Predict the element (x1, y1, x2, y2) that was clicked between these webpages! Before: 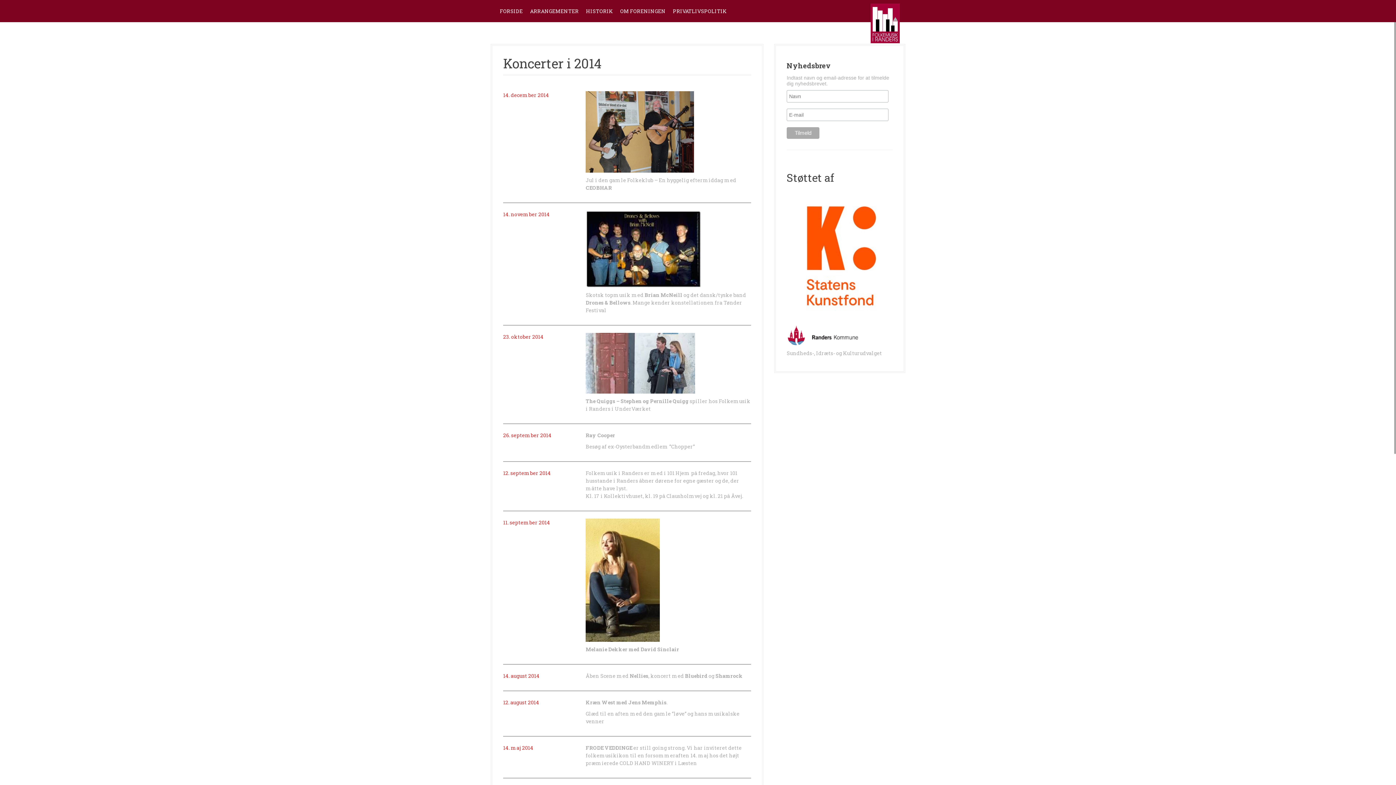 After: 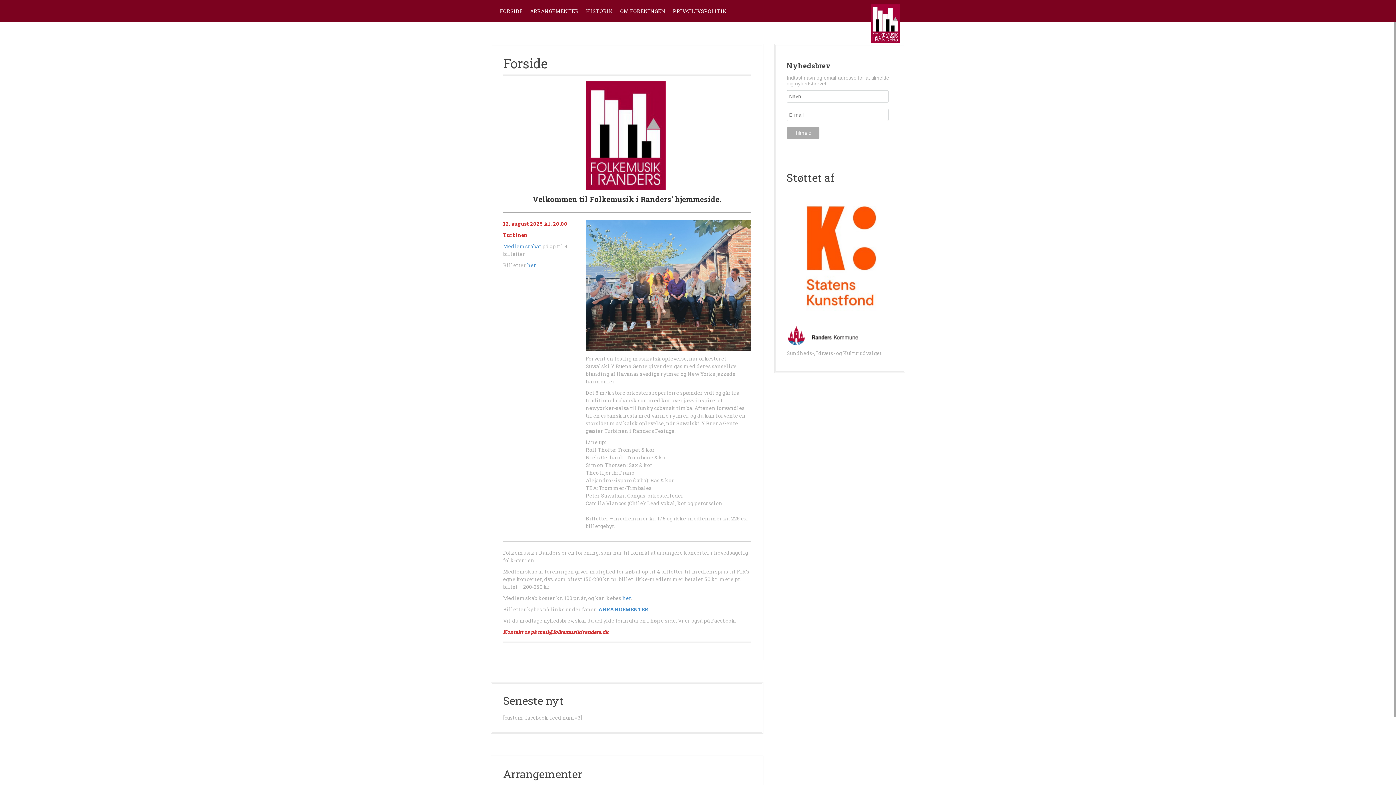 Action: bbox: (500, 7, 522, 14) label: FORSIDE